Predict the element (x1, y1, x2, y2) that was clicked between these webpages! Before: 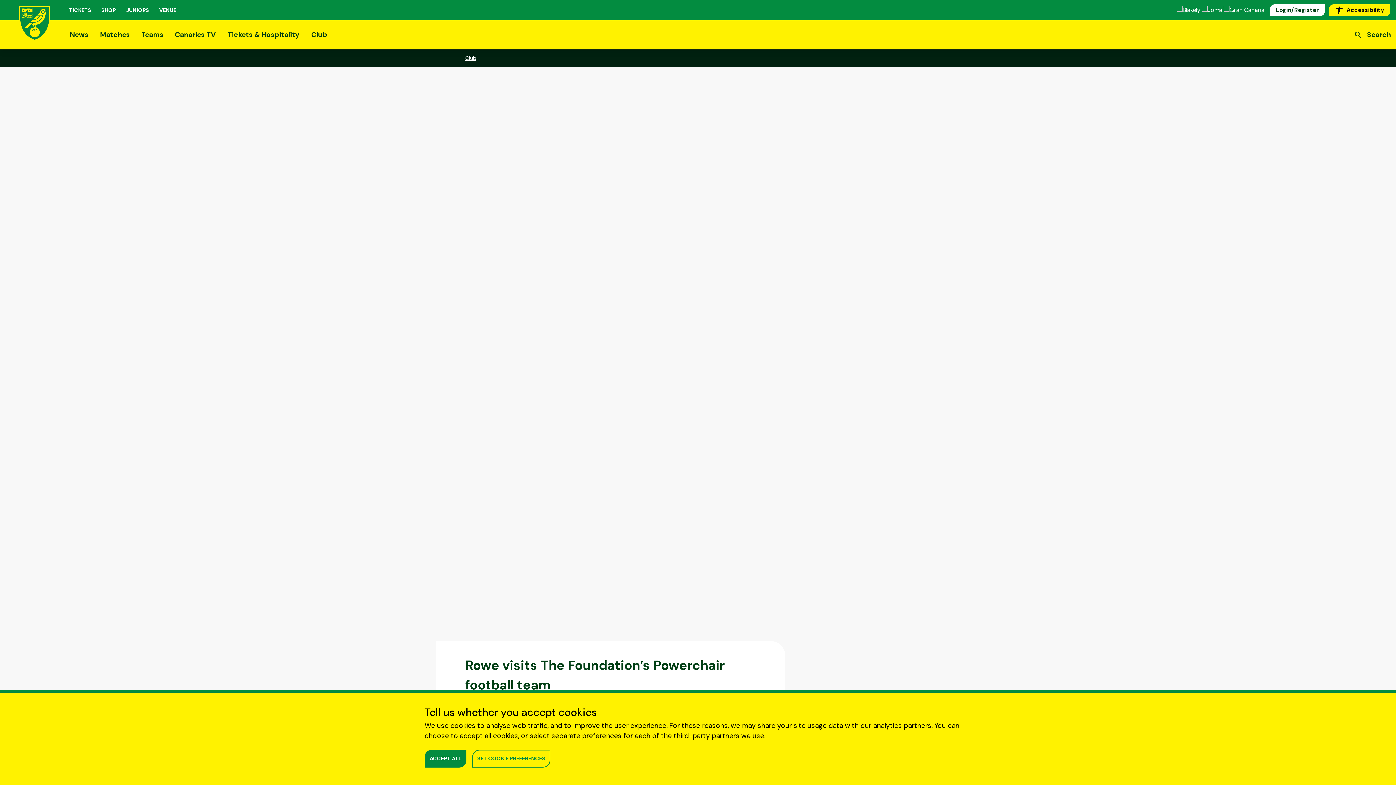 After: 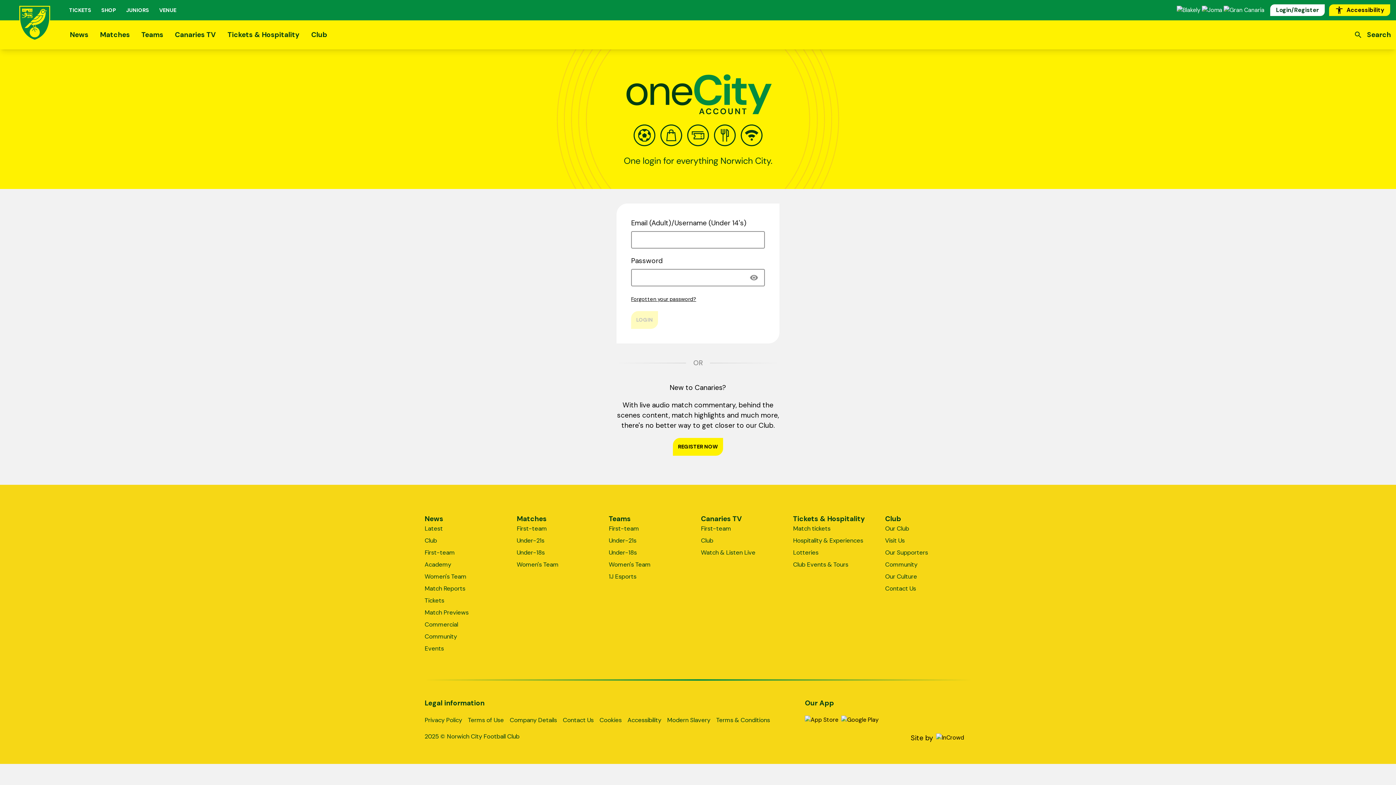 Action: label: Login/Register bbox: (1270, 4, 1325, 16)